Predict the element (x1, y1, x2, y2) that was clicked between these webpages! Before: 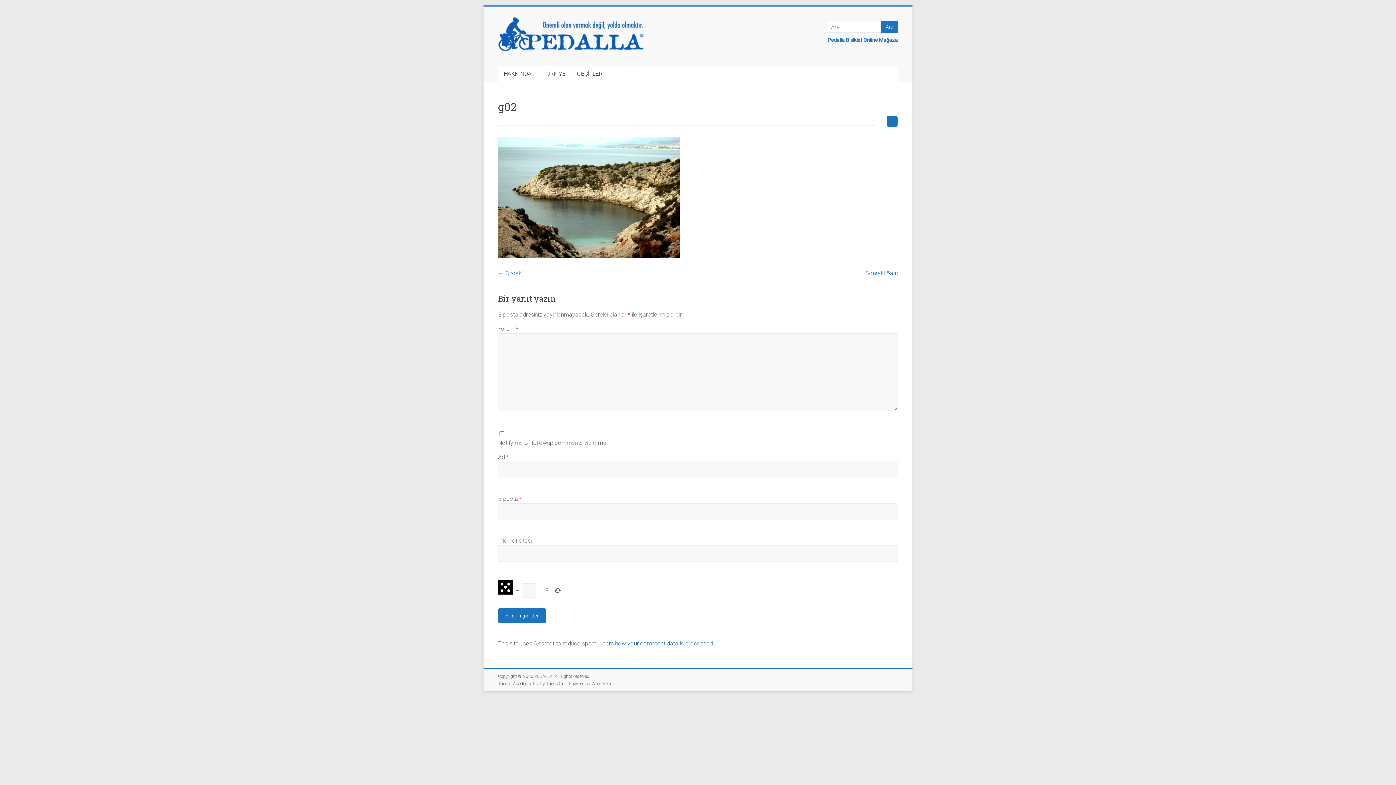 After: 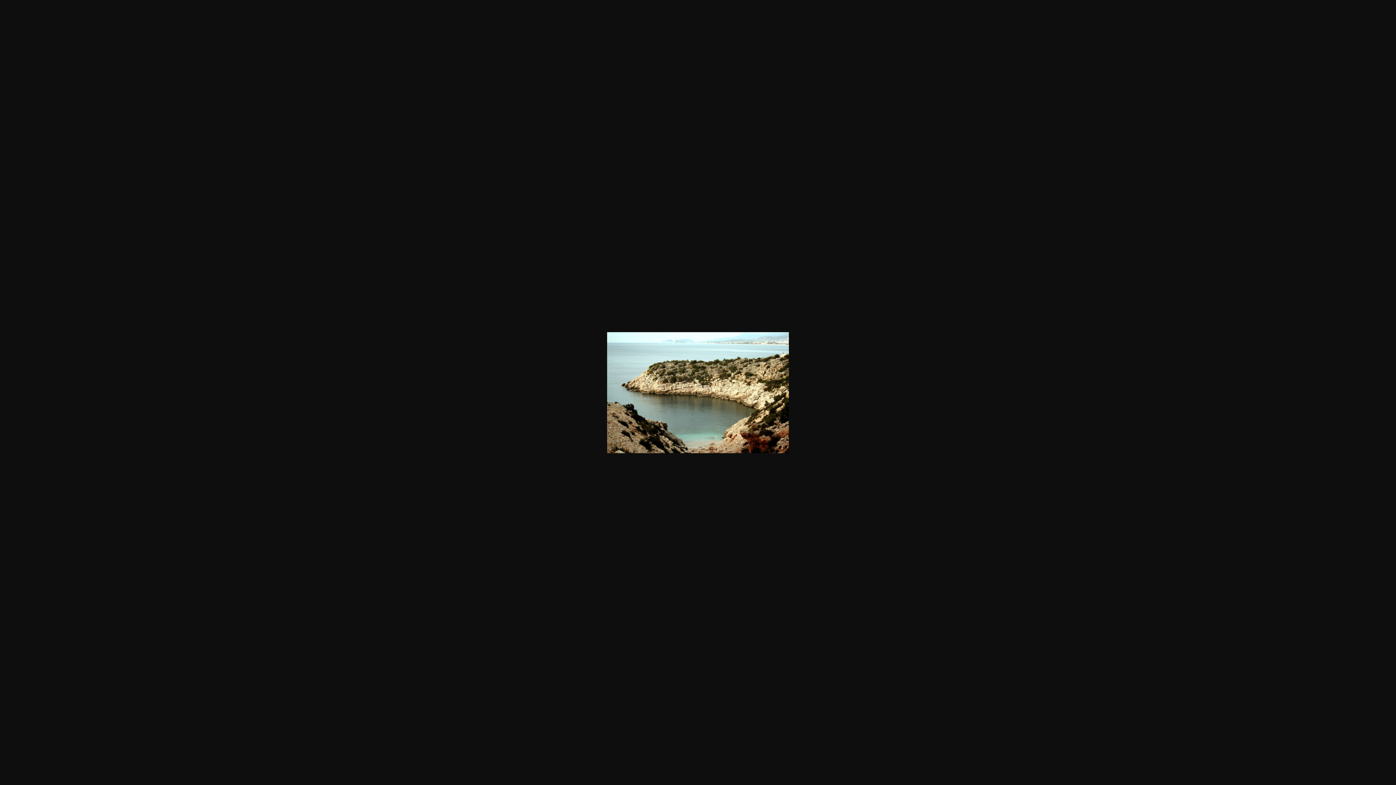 Action: bbox: (498, 137, 680, 144)